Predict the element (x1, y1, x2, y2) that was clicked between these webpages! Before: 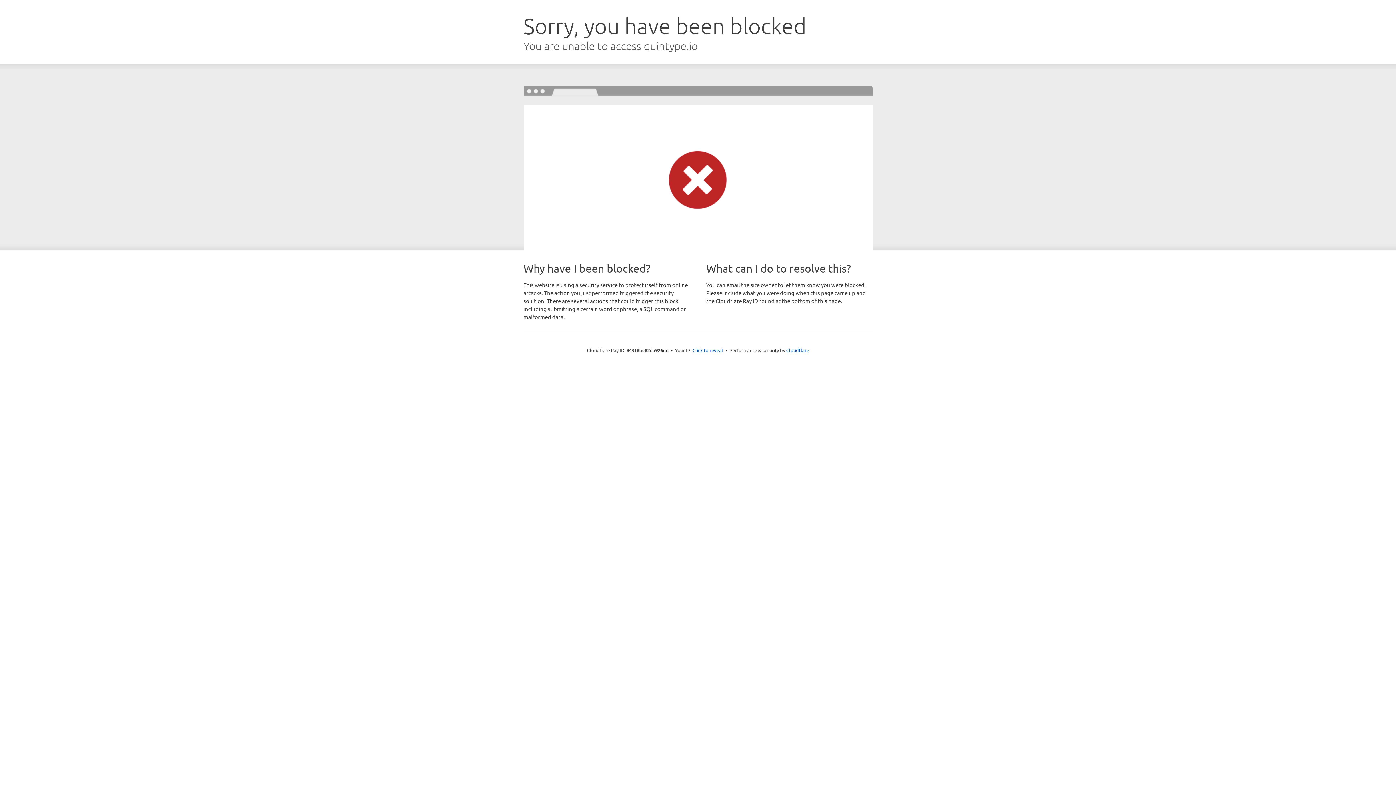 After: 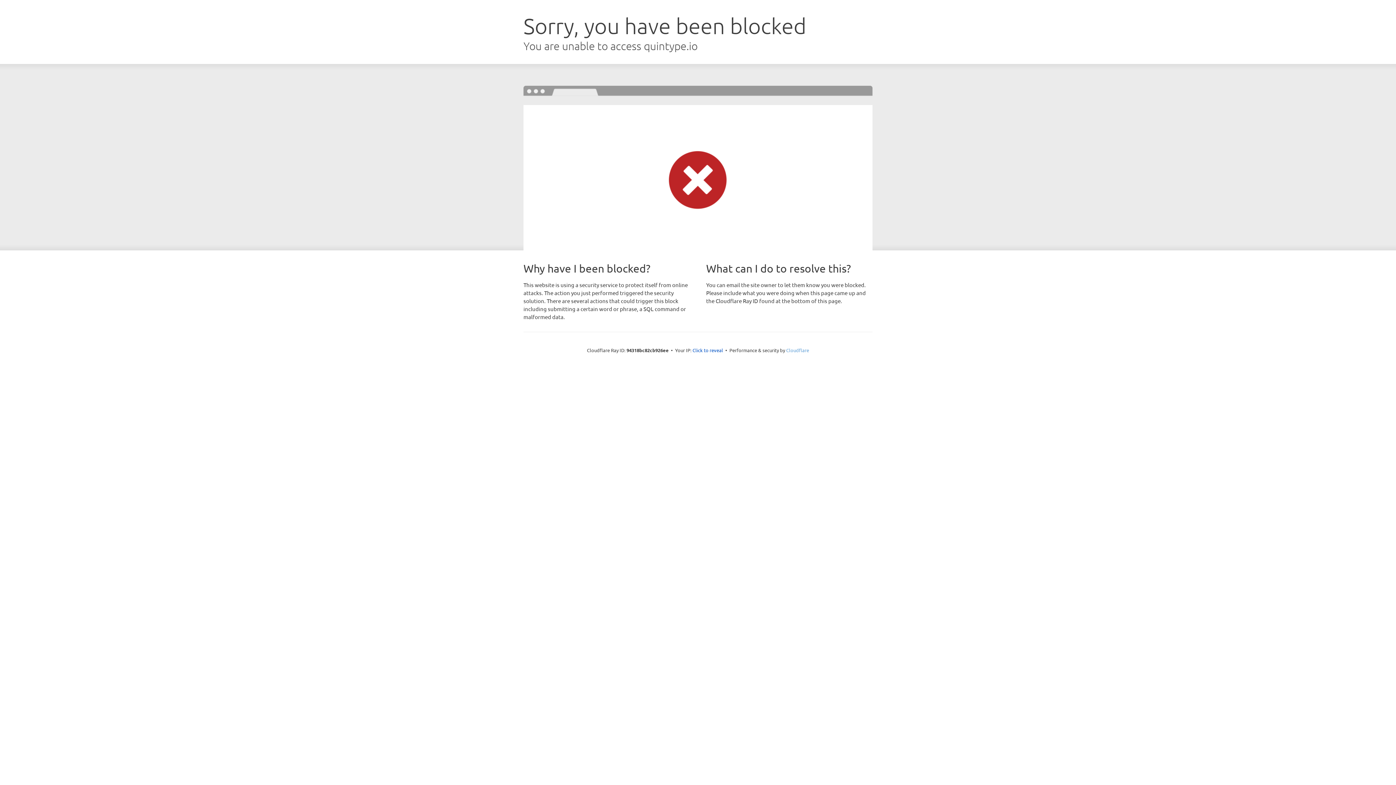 Action: label: Cloudflare bbox: (786, 347, 809, 353)